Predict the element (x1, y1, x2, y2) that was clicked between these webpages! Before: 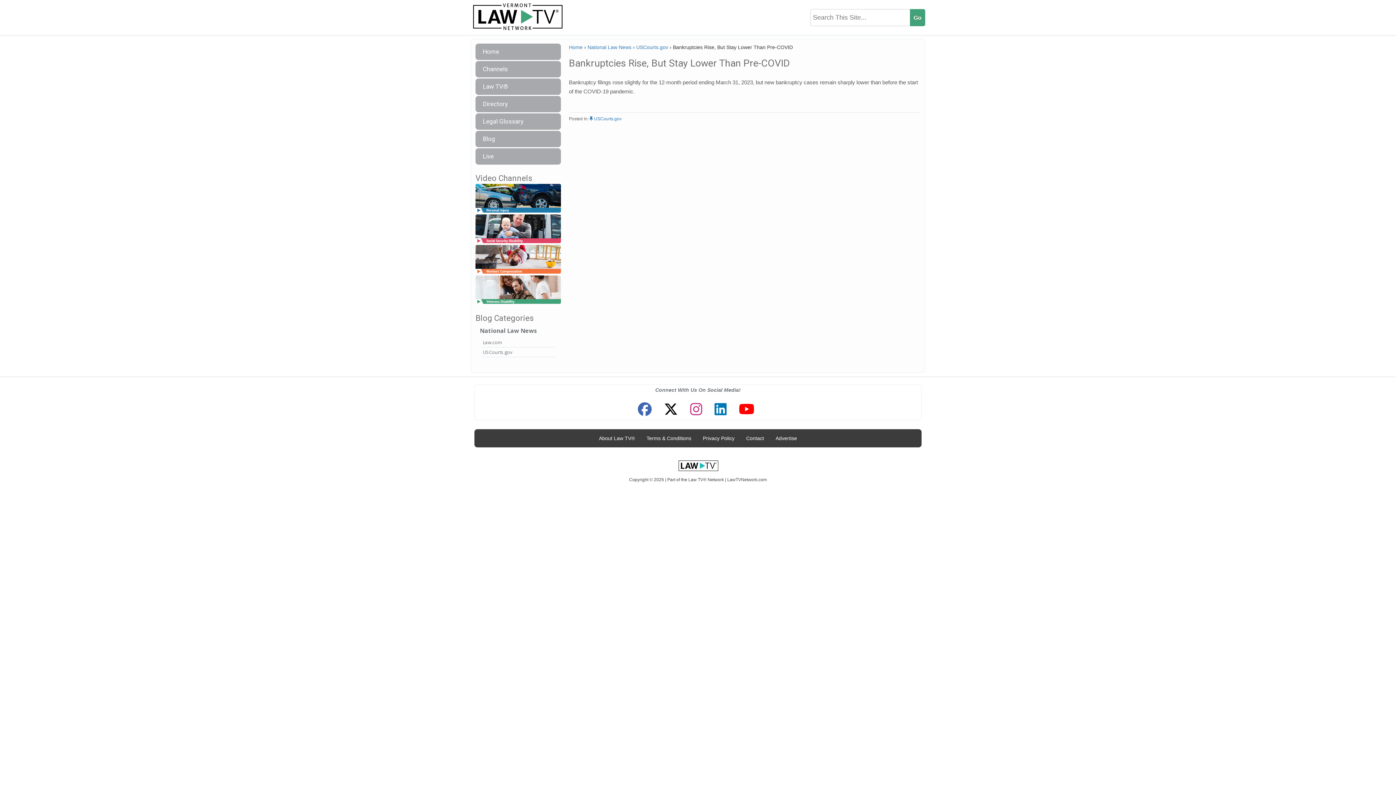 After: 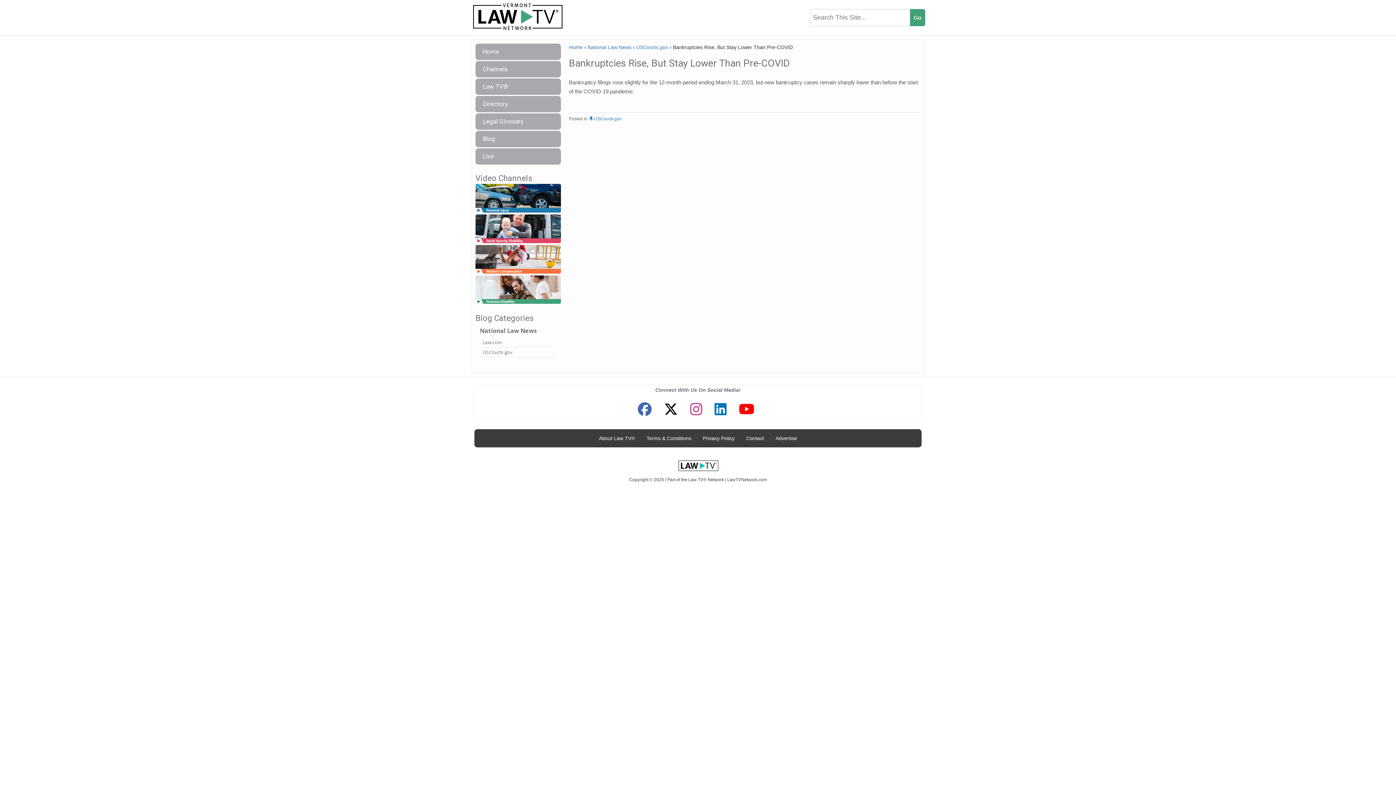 Action: bbox: (672, 455, 723, 477)